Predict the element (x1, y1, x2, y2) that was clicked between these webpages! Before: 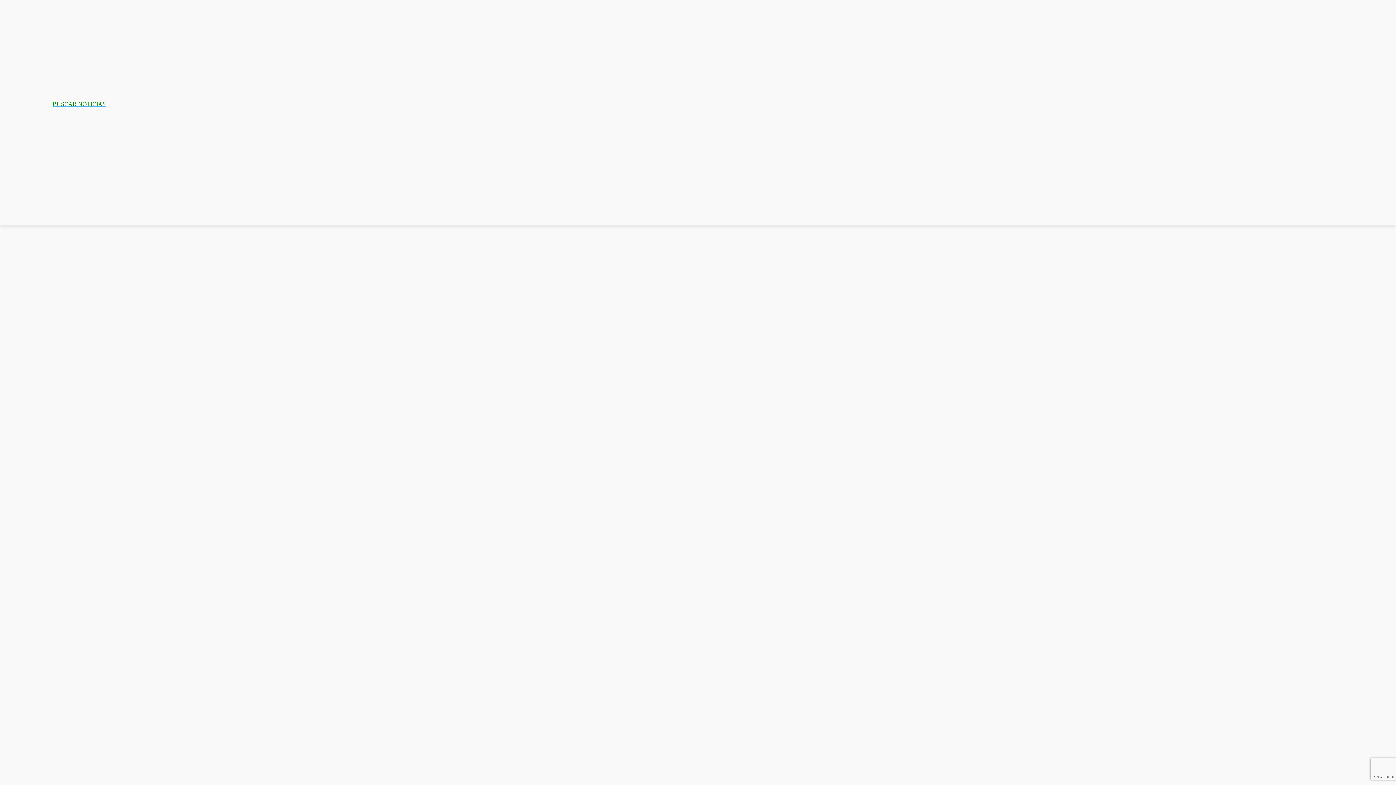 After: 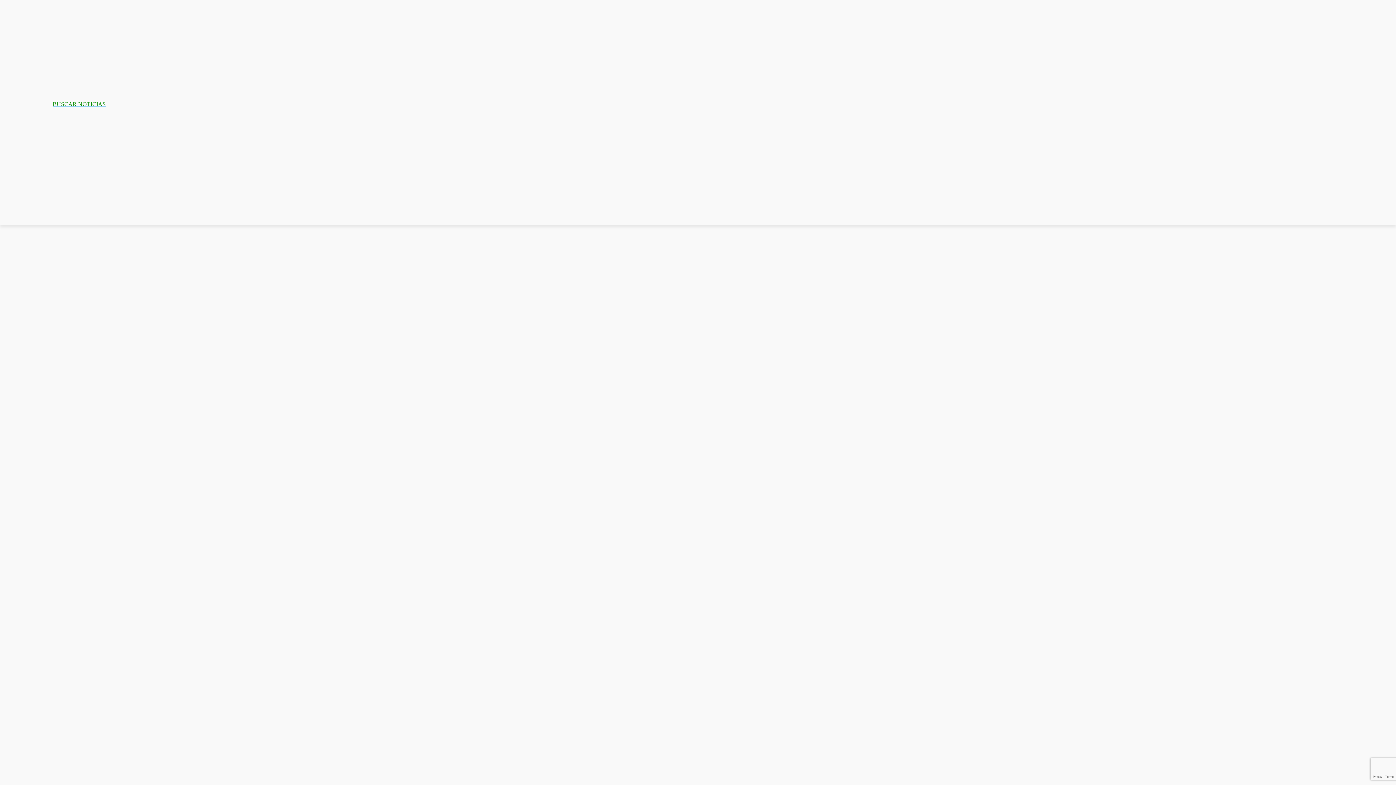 Action: bbox: (52, 99, 129, 112) label: Search